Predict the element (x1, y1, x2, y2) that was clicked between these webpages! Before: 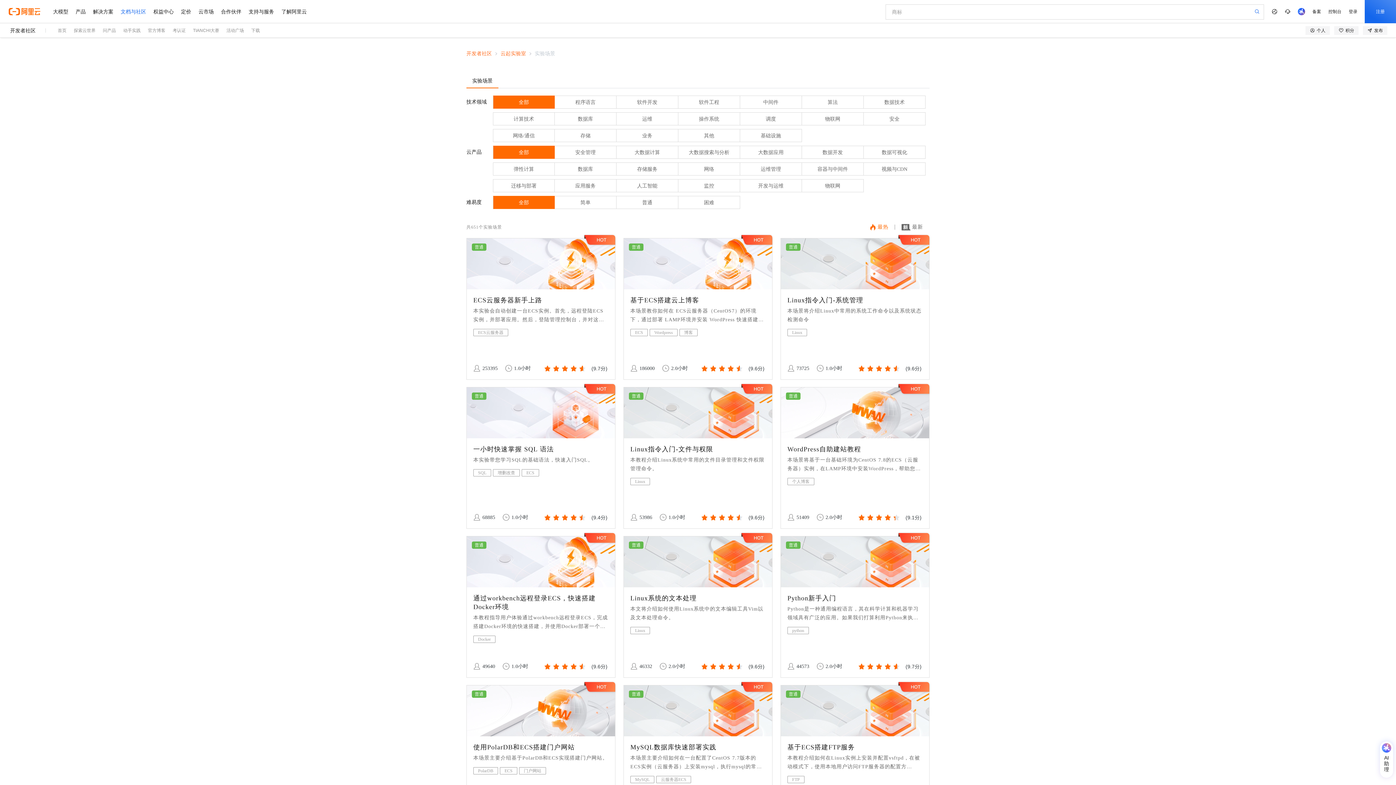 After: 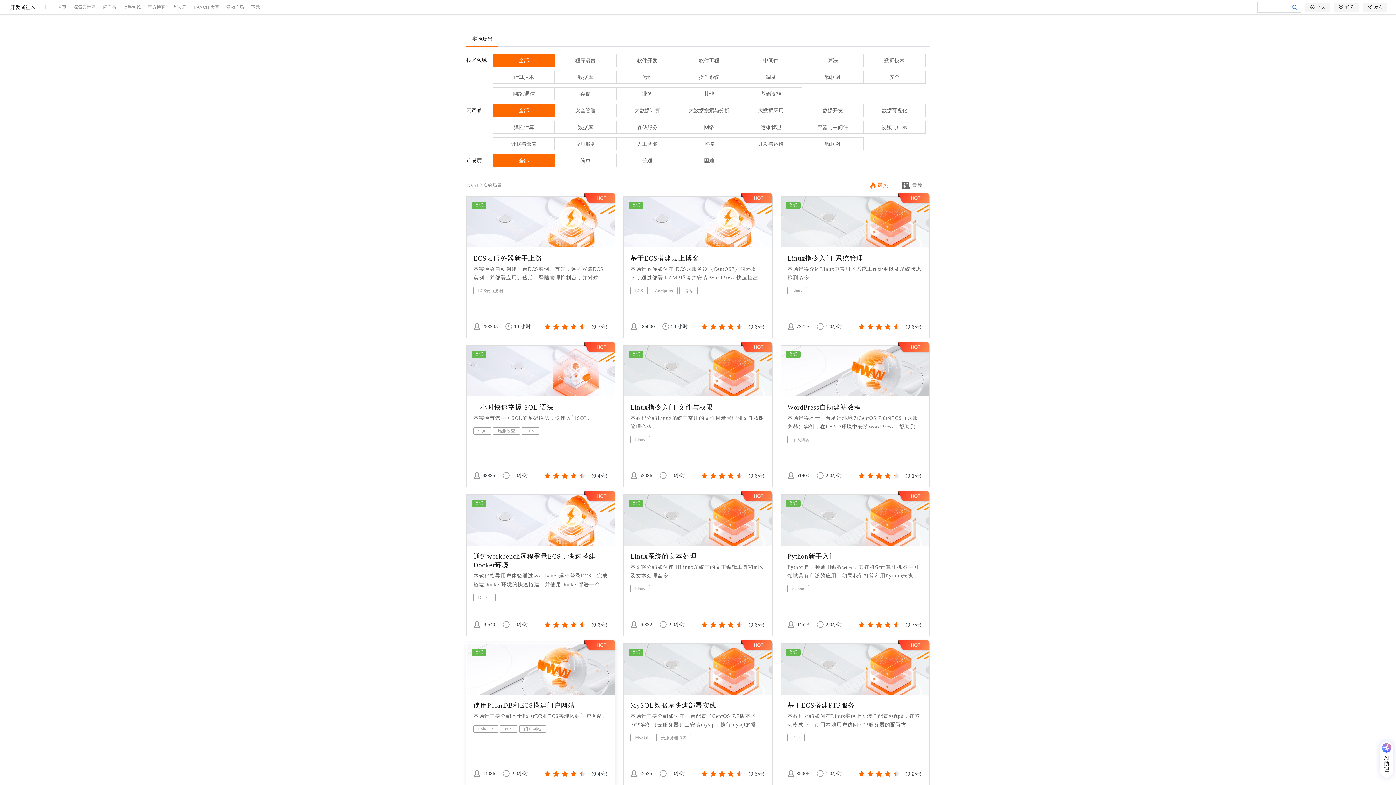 Action: label: 普通
使用PolarDB和ECS搭建门户网站
本场景主要介绍基于PolarDB和ECS实现搭建门户网站。
PolarDB
ECS
门户网站
44086
2.0小时
(9.4分) bbox: (466, 685, 615, 827)